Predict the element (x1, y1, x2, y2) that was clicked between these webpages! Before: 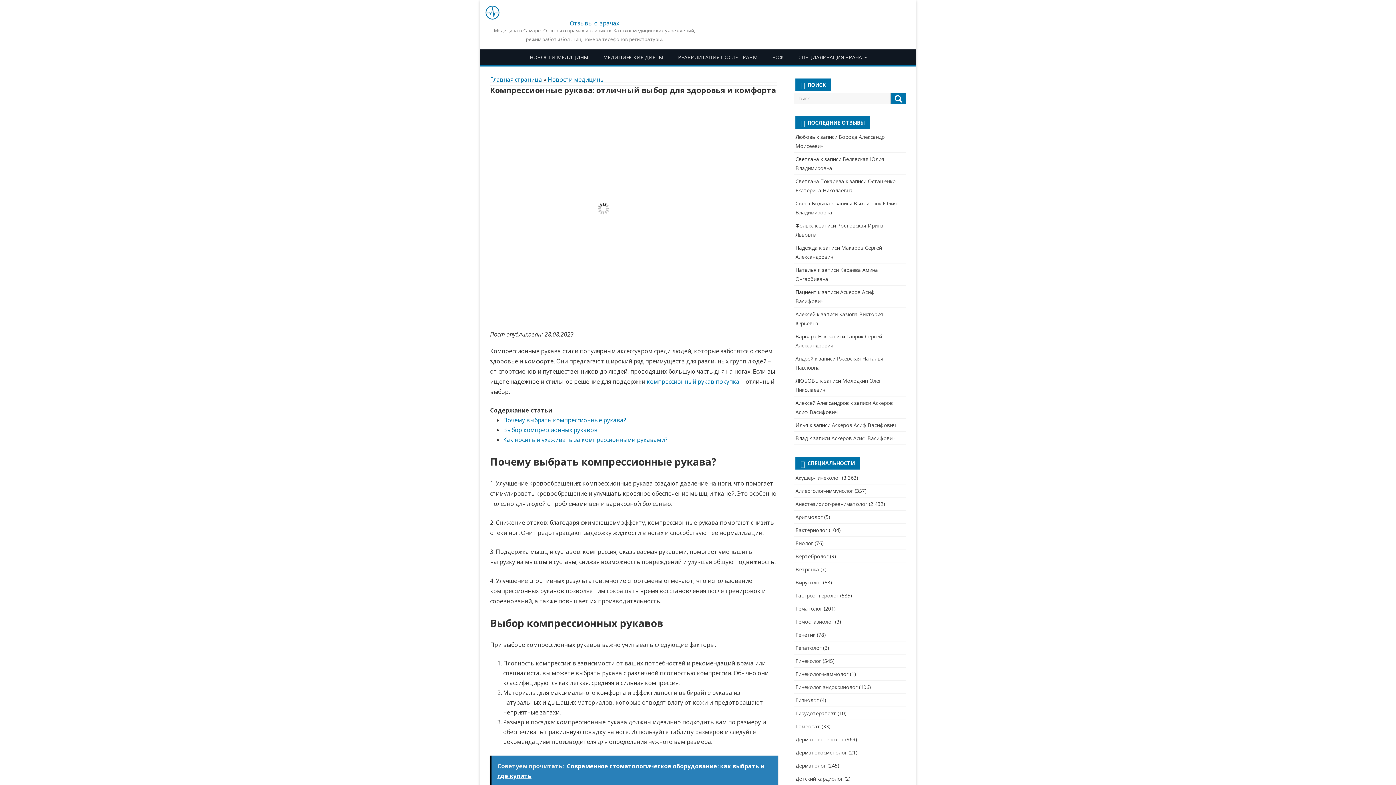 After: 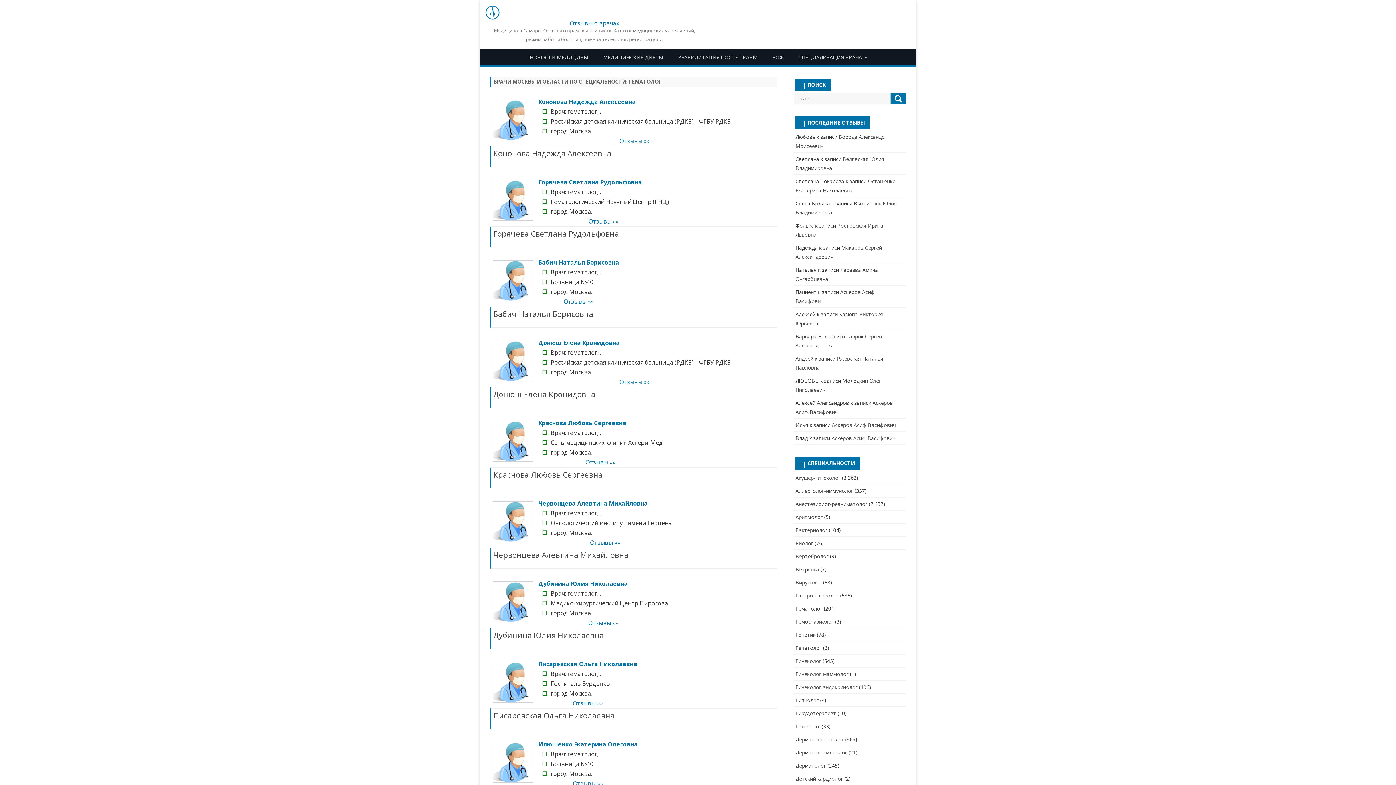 Action: bbox: (795, 605, 822, 612) label: Гематолог